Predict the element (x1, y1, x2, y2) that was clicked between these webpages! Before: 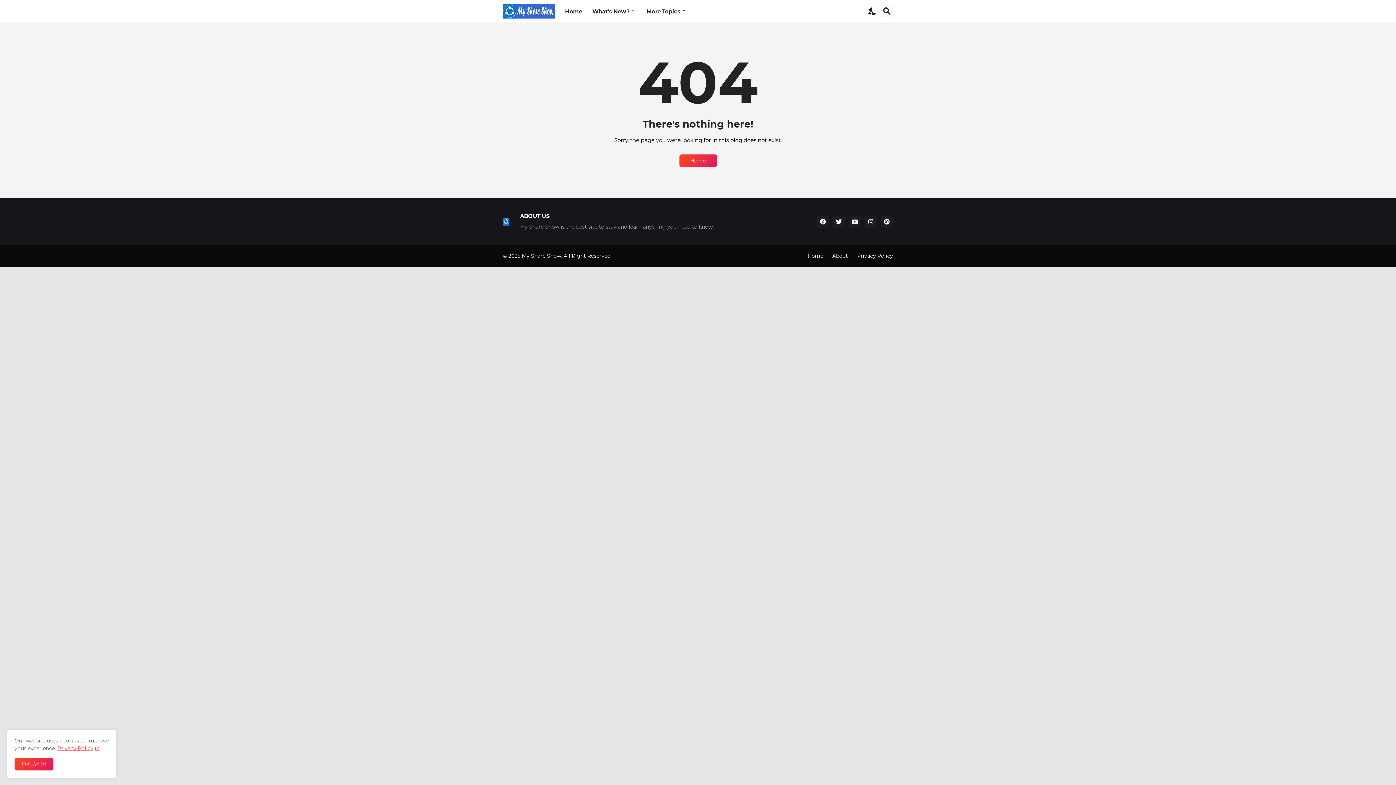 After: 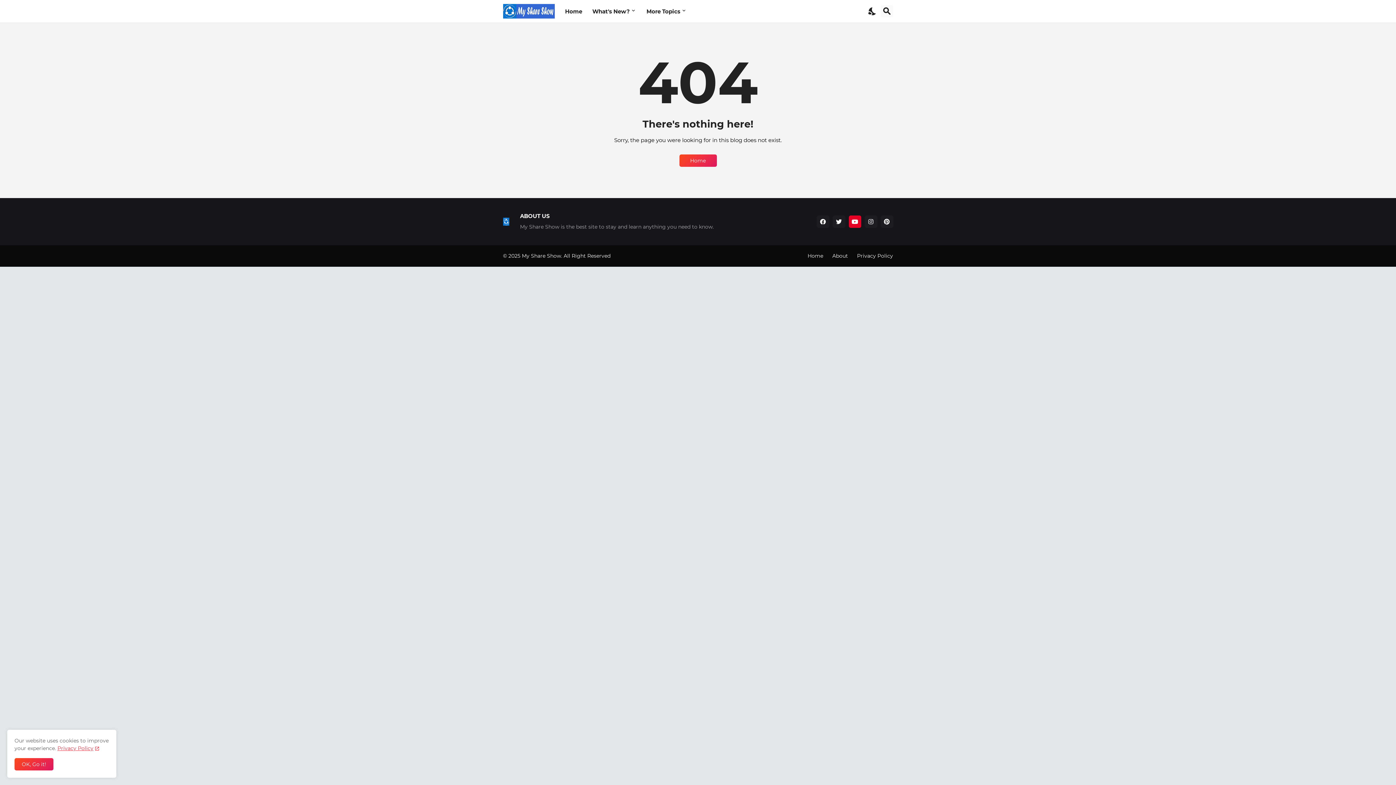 Action: bbox: (848, 215, 861, 228)